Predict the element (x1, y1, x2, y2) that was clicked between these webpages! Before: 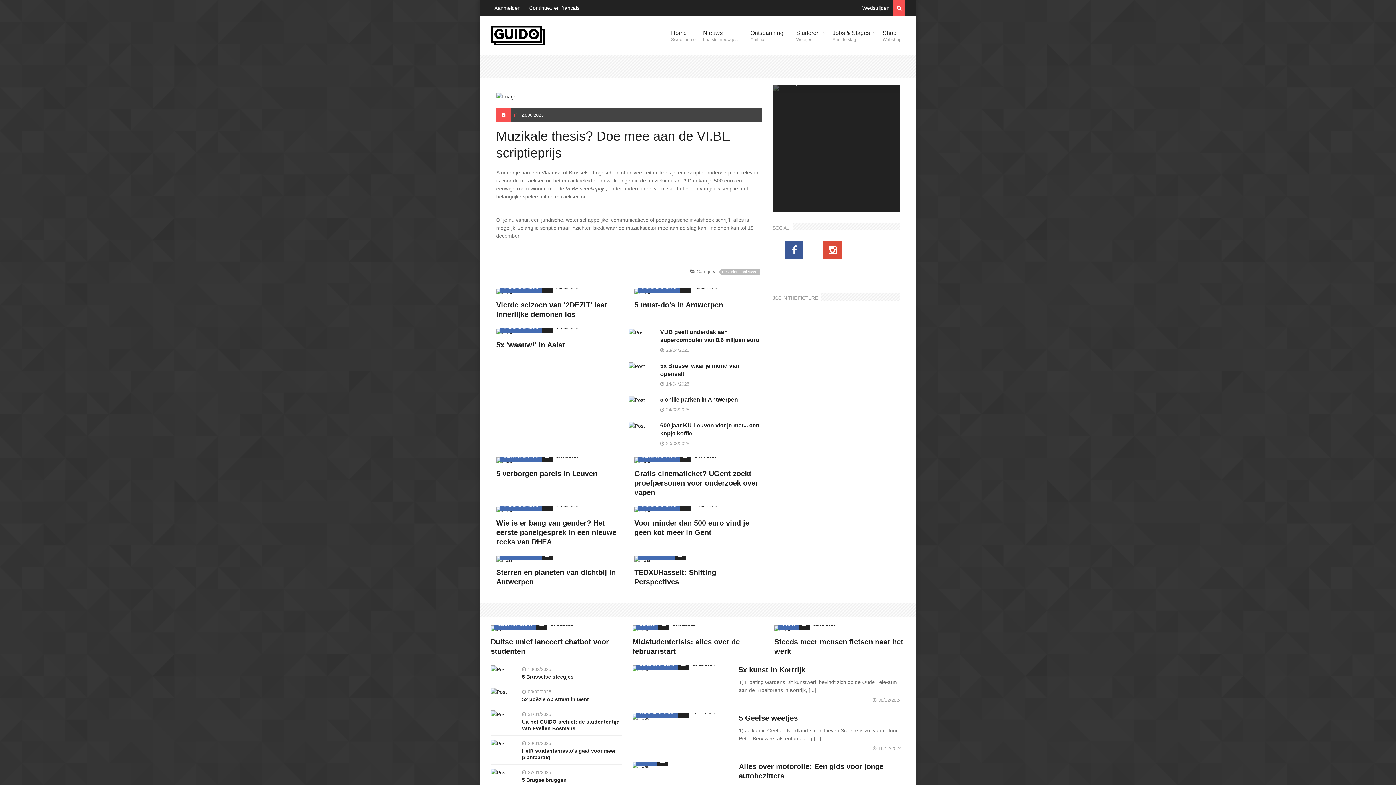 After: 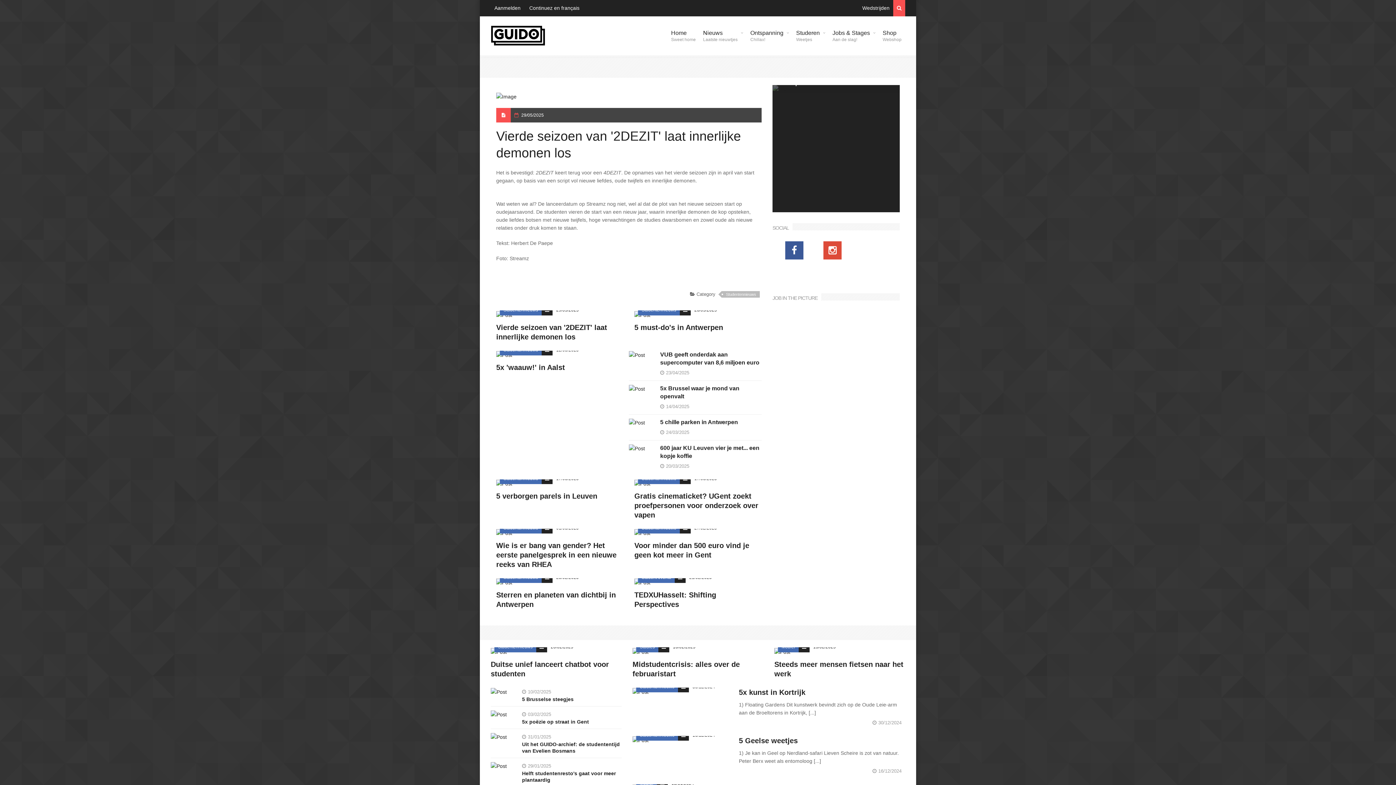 Action: bbox: (552, 284, 568, 300)